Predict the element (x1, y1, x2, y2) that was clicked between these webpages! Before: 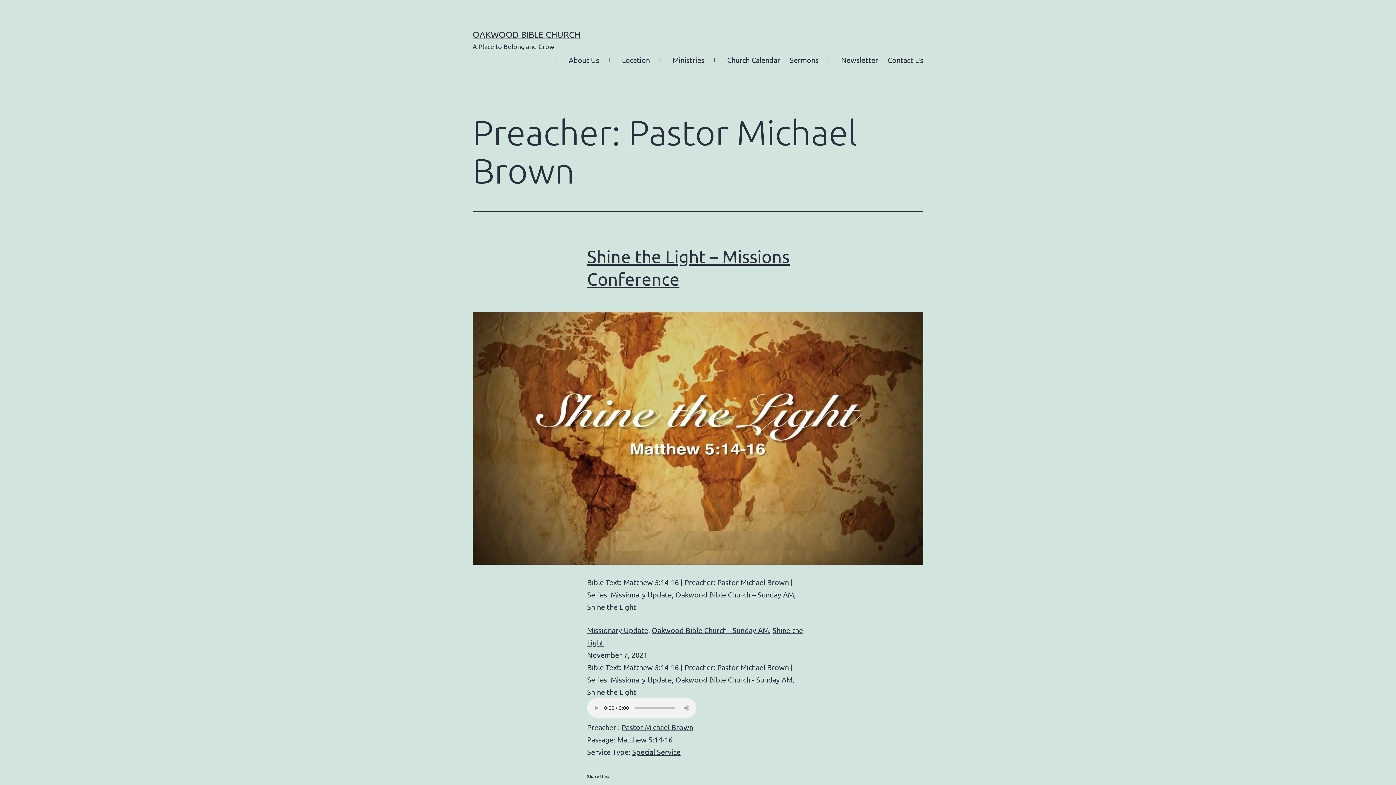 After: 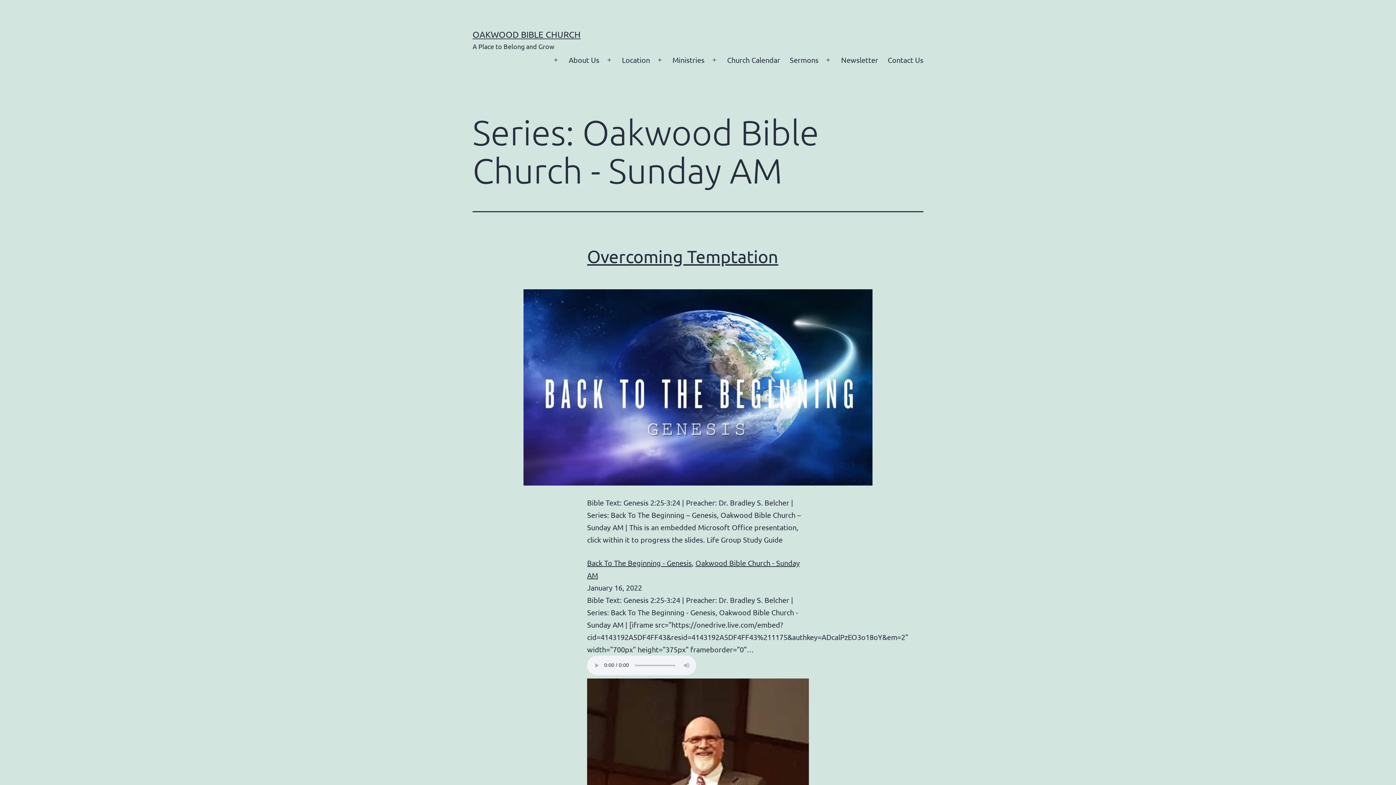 Action: label: Oakwood Bible Church - Sunday AM bbox: (652, 625, 769, 634)